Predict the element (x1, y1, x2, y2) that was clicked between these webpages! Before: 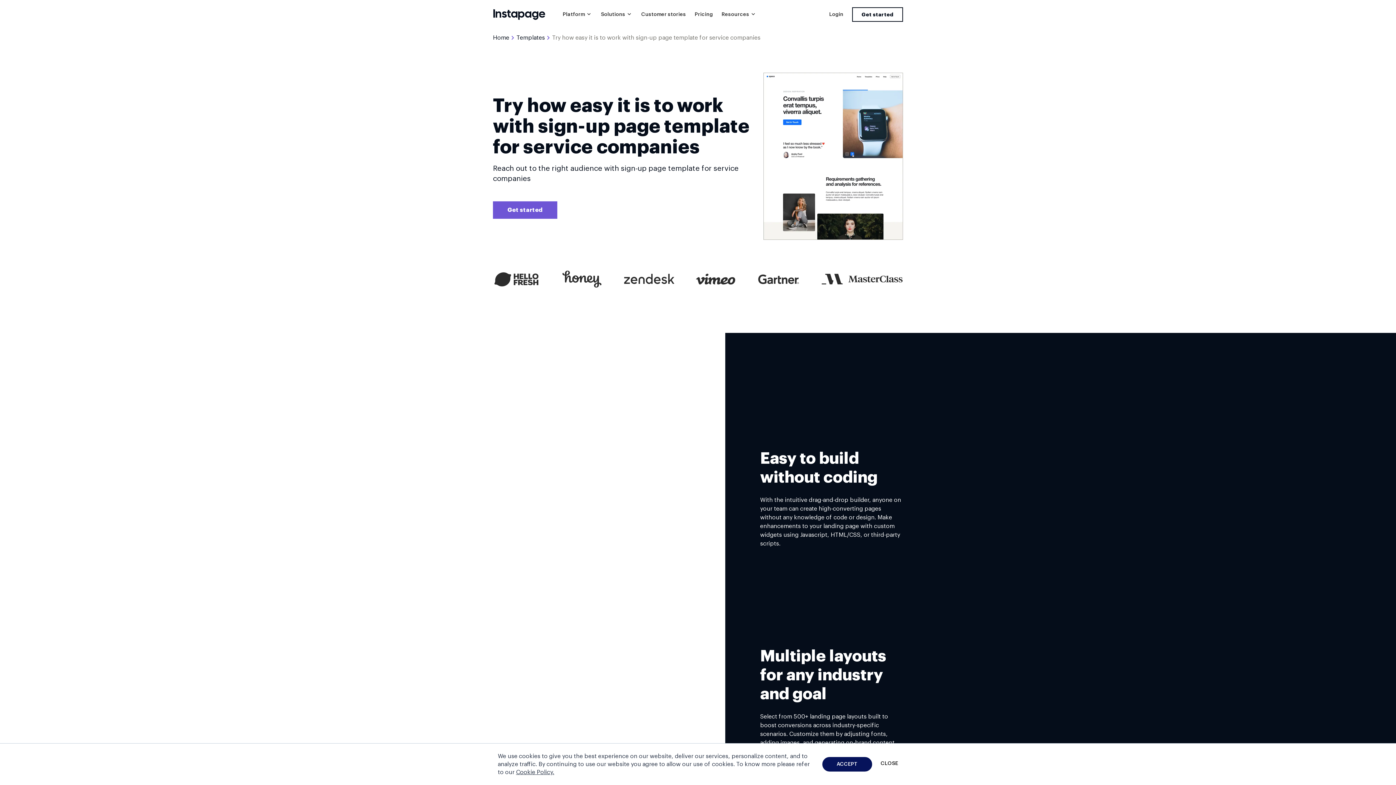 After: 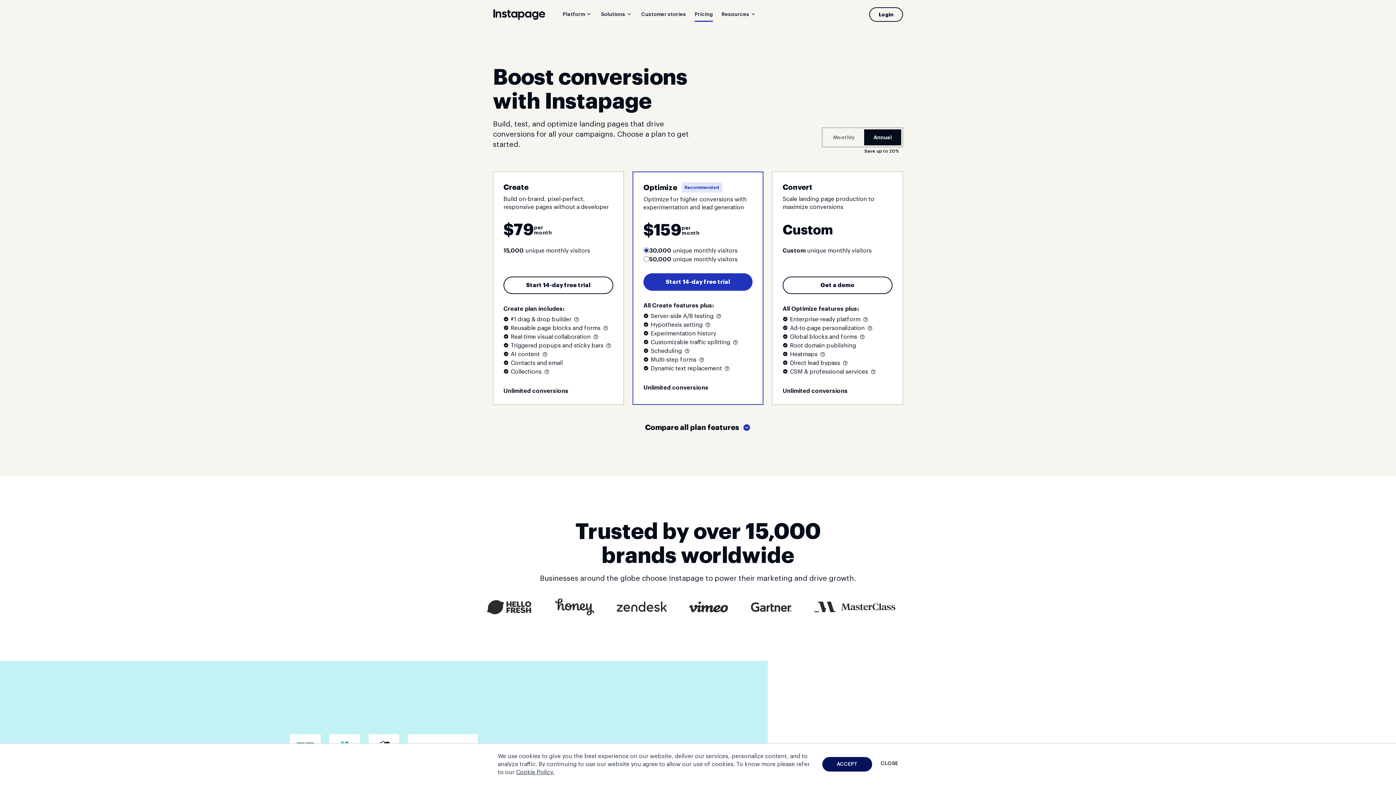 Action: bbox: (694, 8, 713, 20) label: Pricing